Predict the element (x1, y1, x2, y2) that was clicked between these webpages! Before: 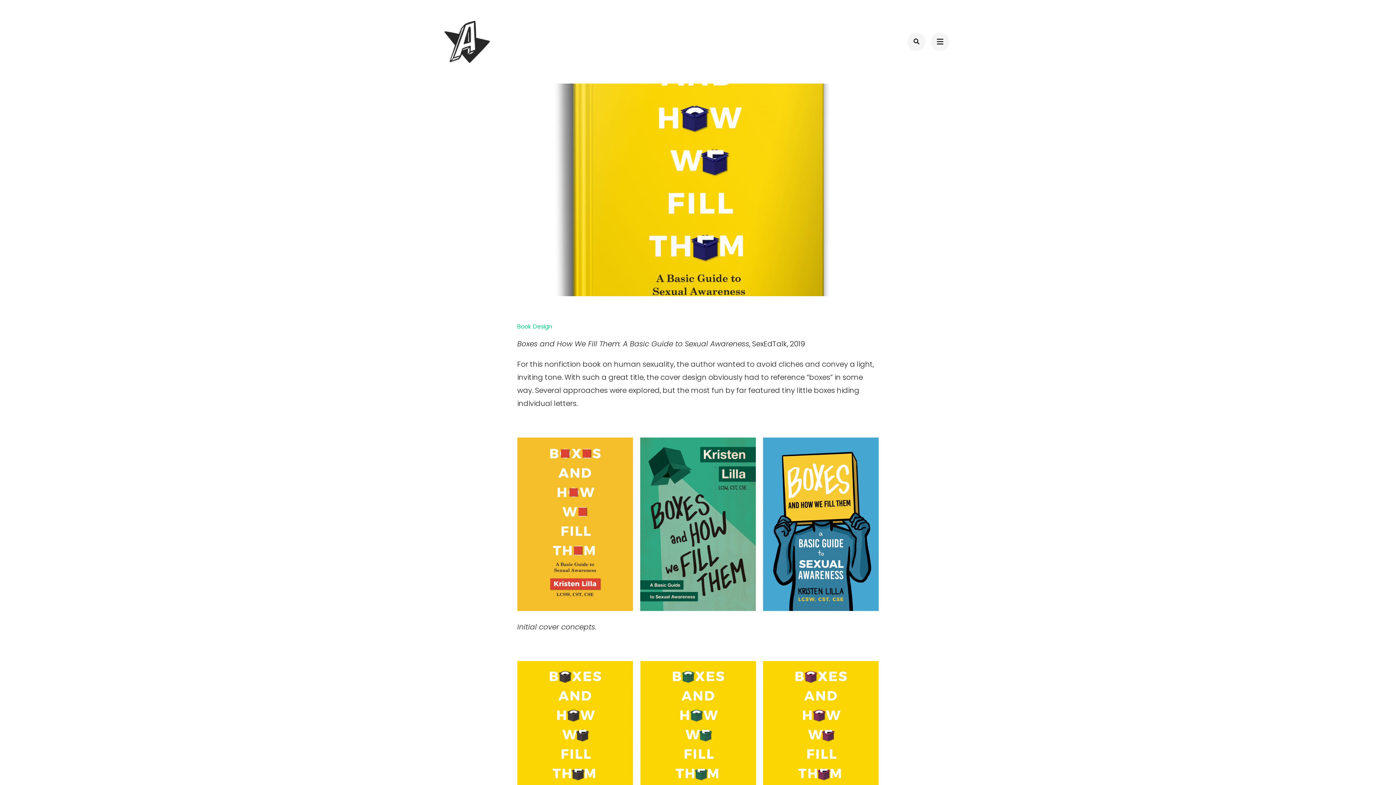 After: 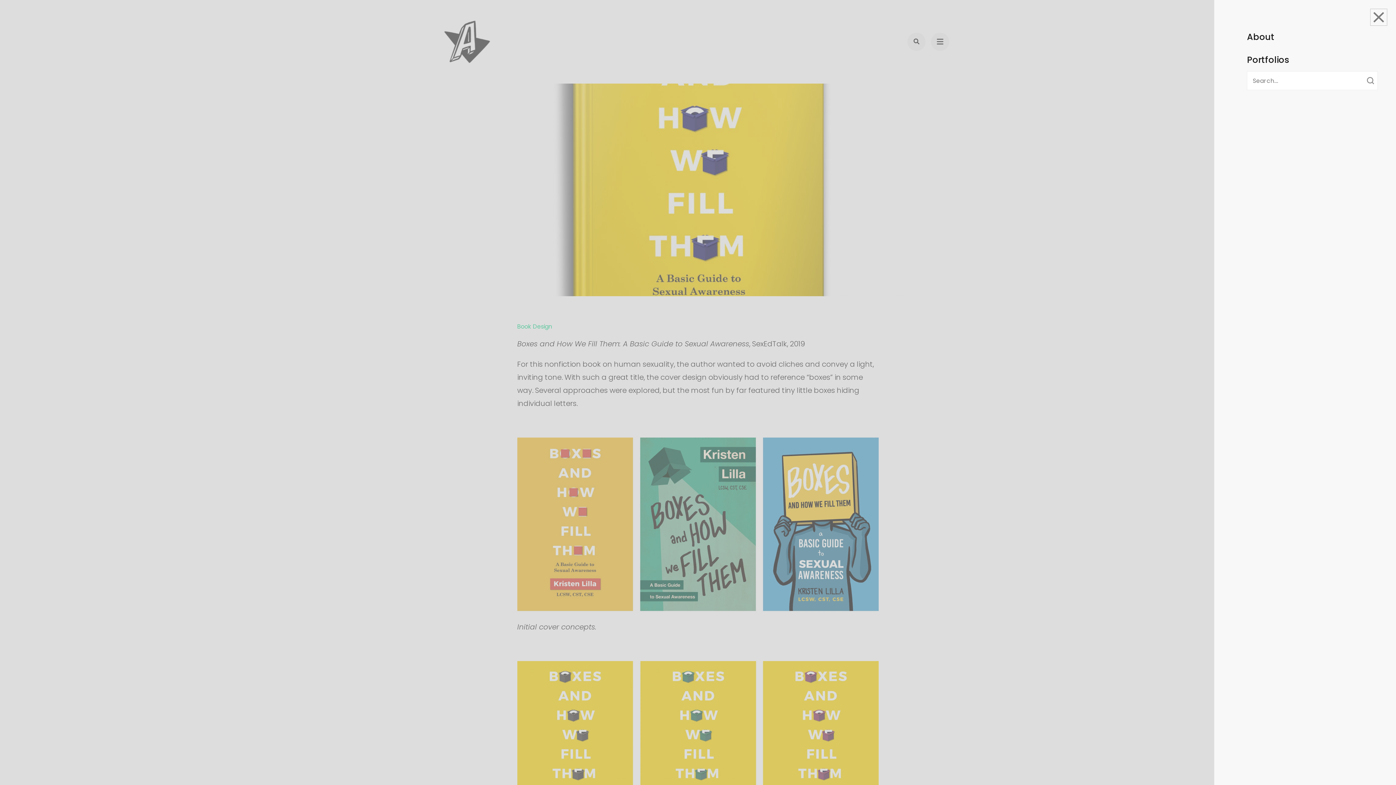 Action: bbox: (931, 32, 949, 50)